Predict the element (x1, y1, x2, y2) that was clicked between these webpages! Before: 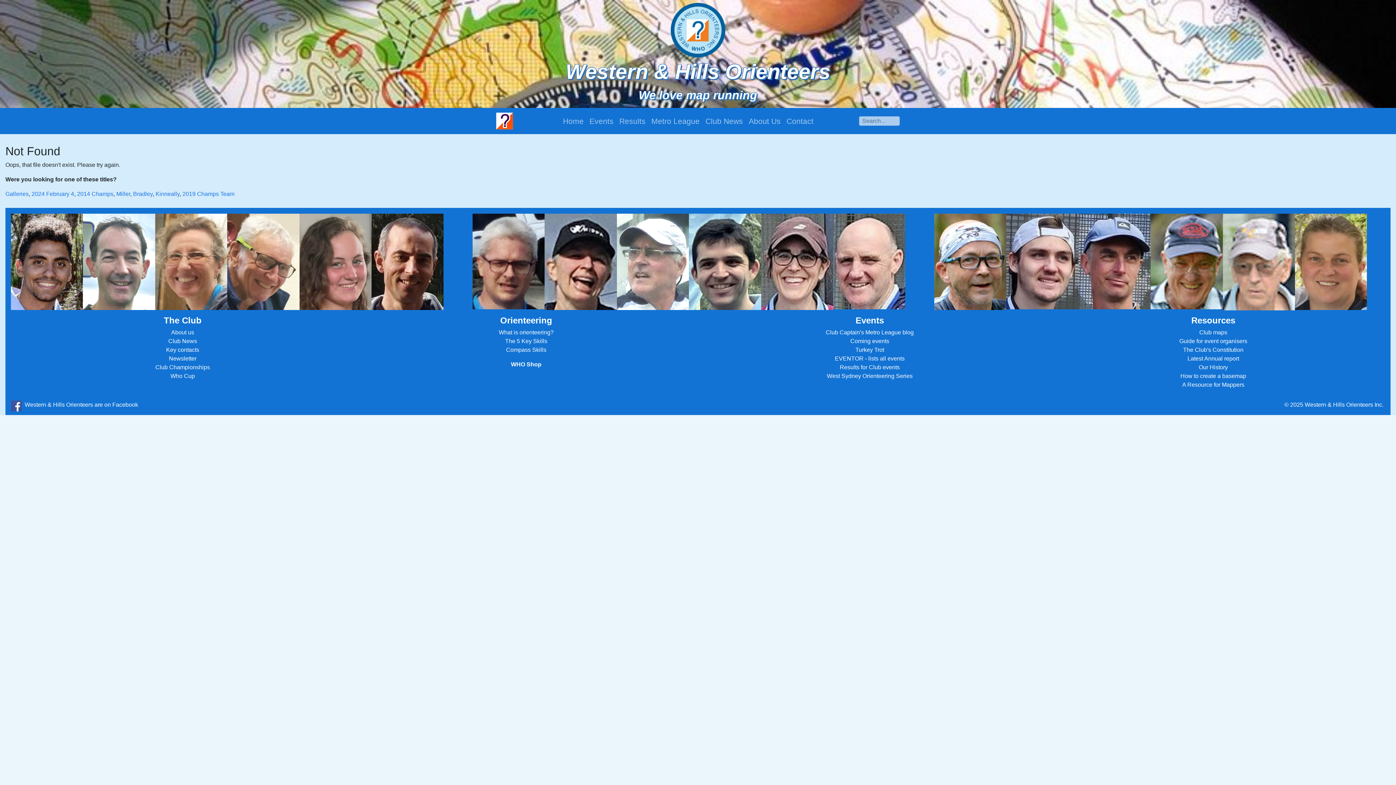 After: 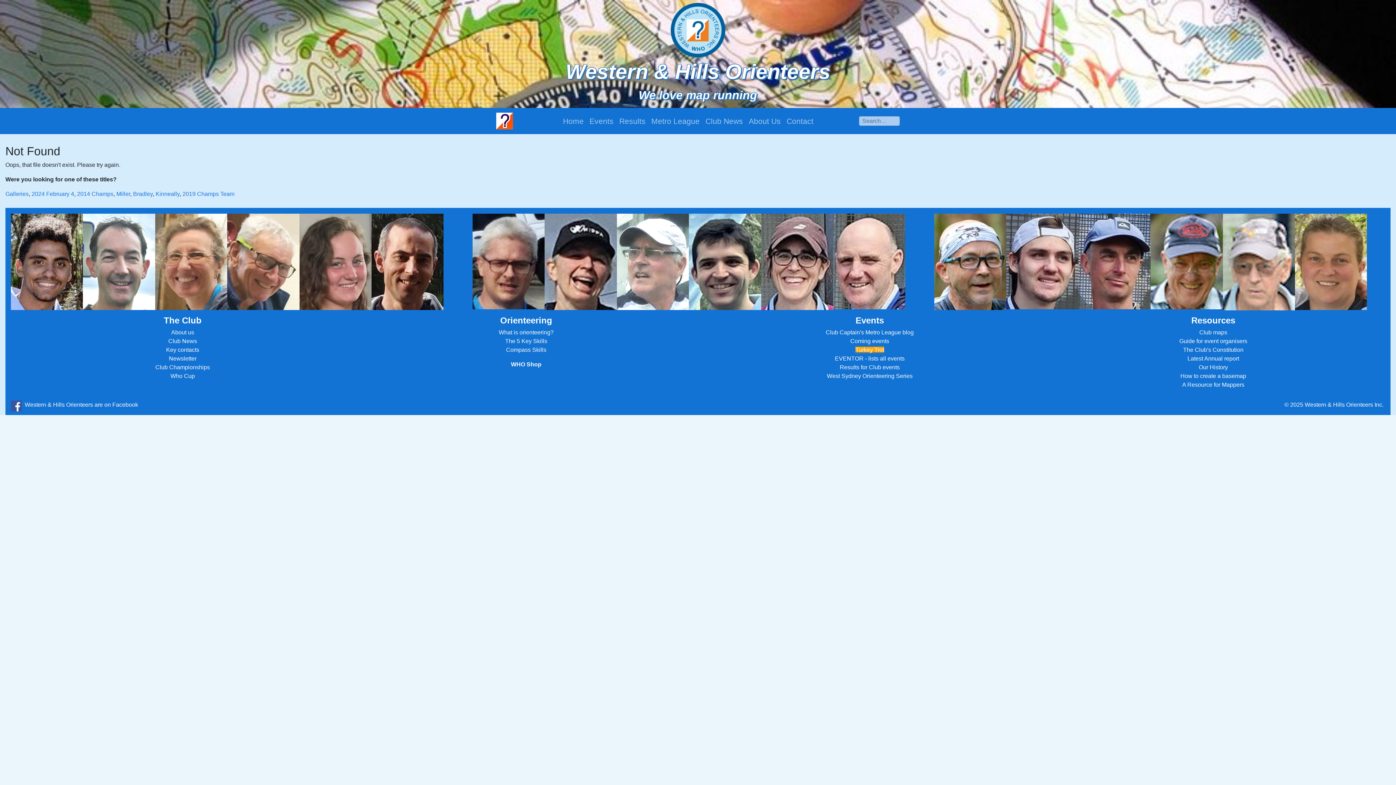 Action: label: Turkey Trot bbox: (855, 346, 884, 353)